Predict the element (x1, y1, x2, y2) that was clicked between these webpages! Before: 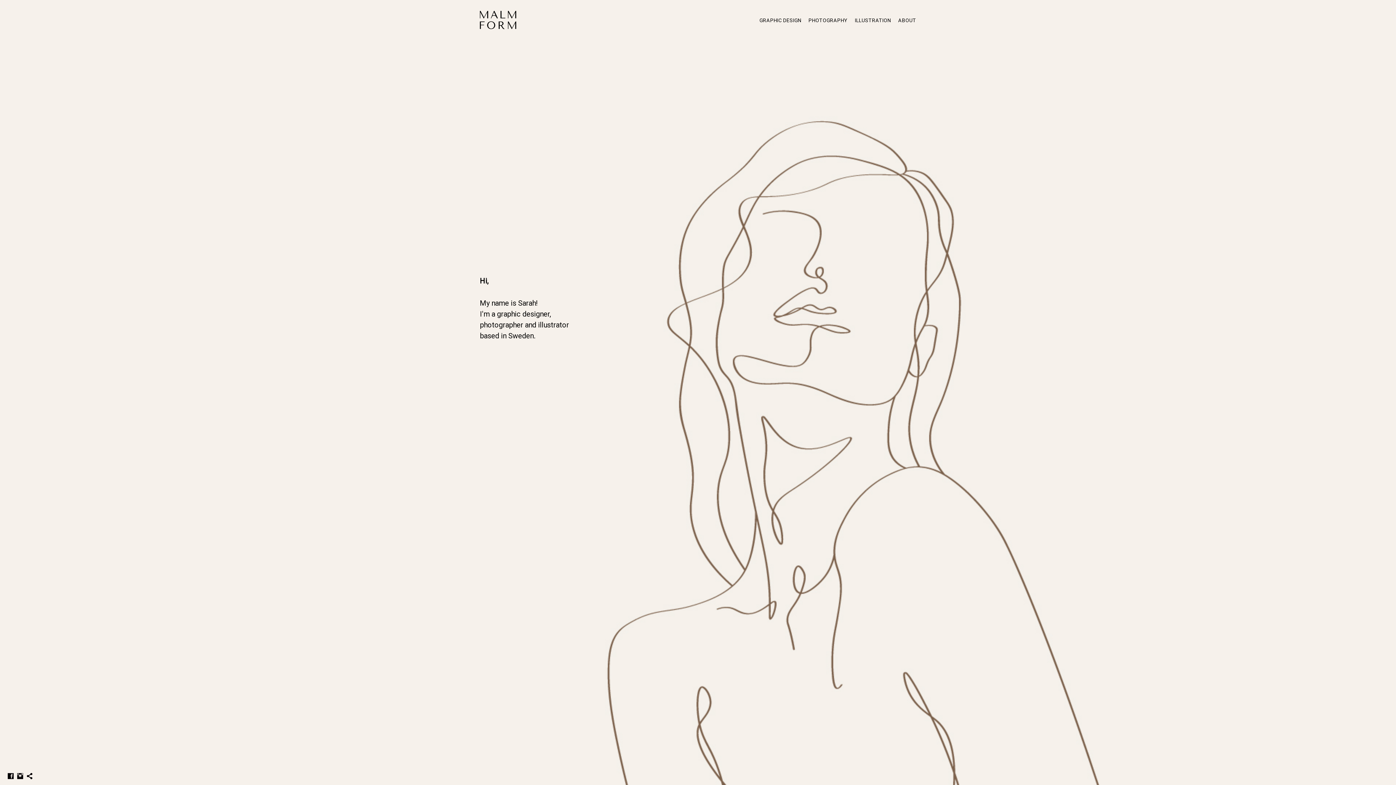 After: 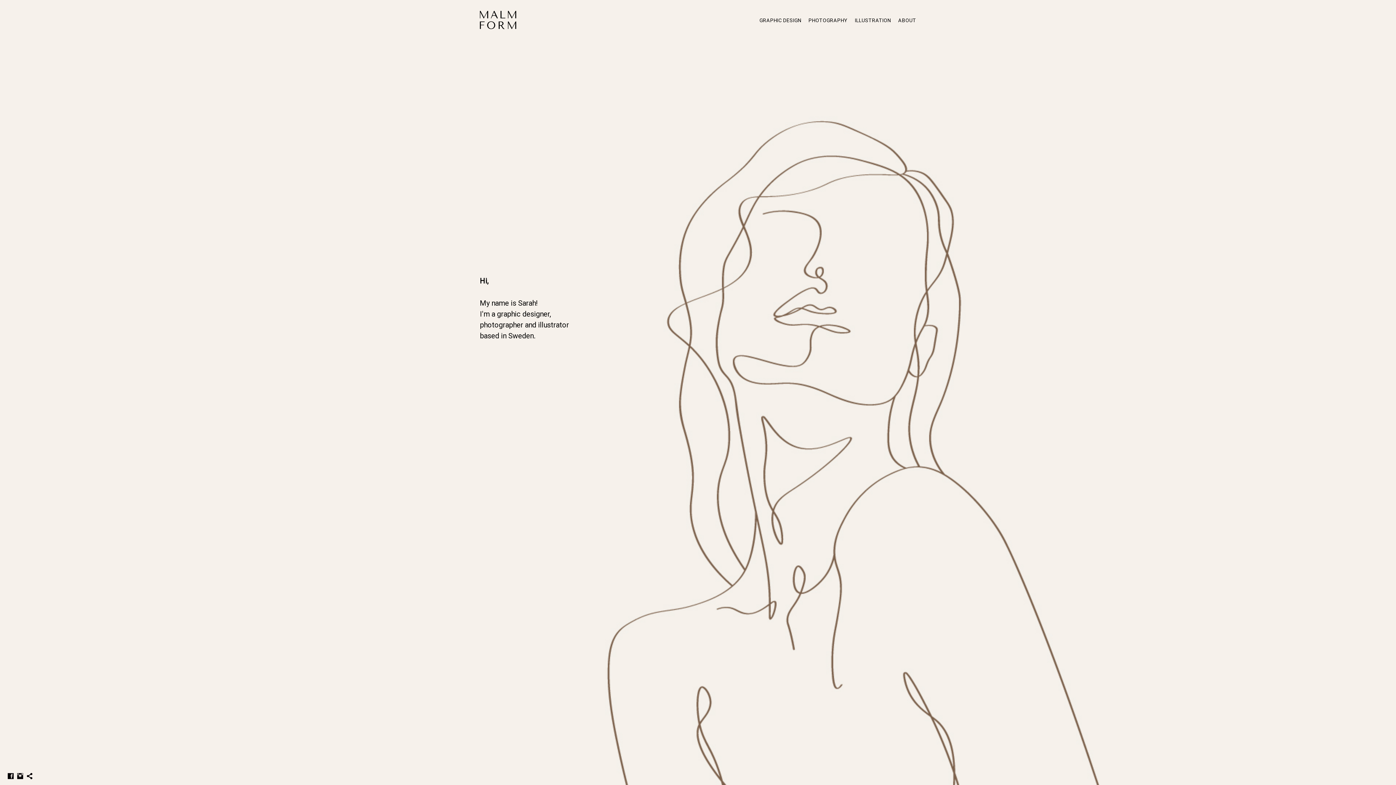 Action: bbox: (7, 775, 14, 781)